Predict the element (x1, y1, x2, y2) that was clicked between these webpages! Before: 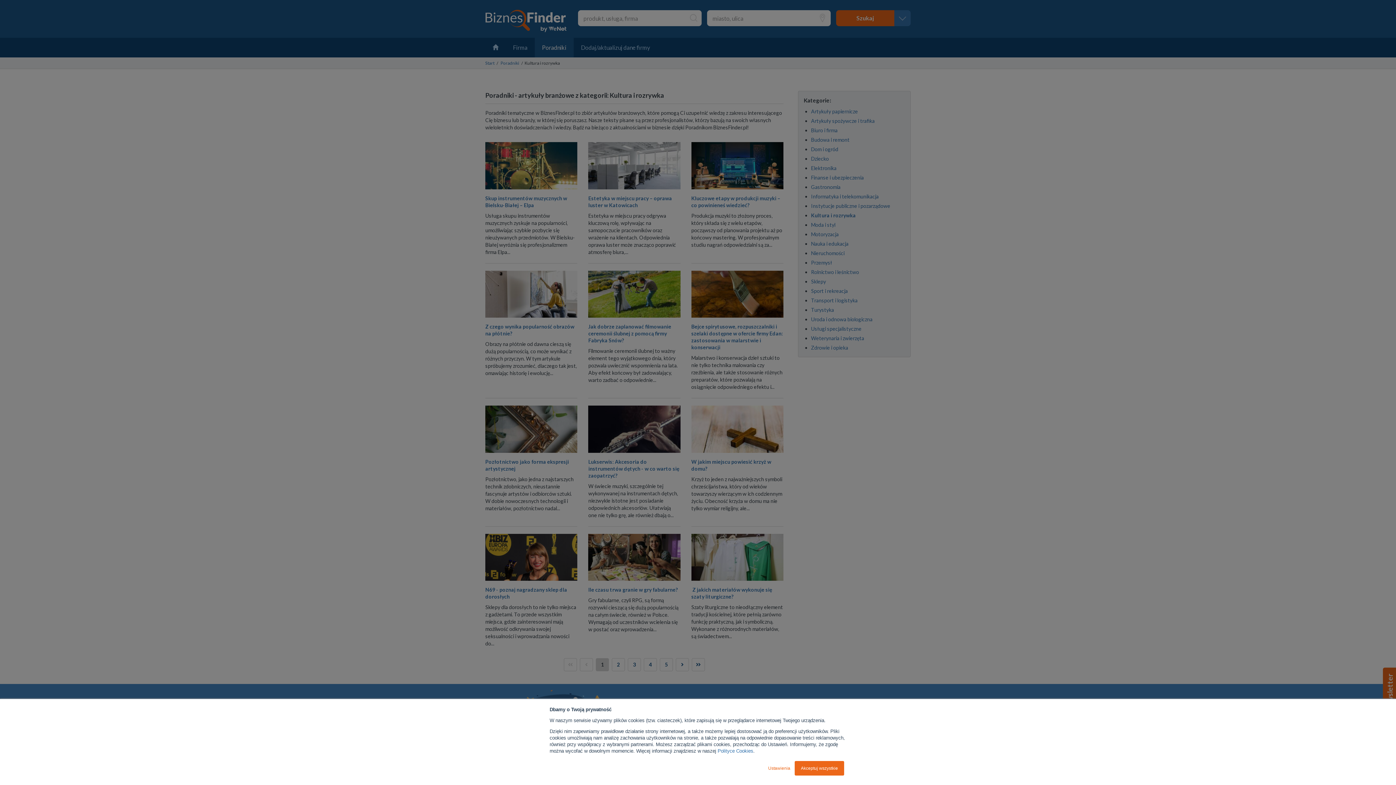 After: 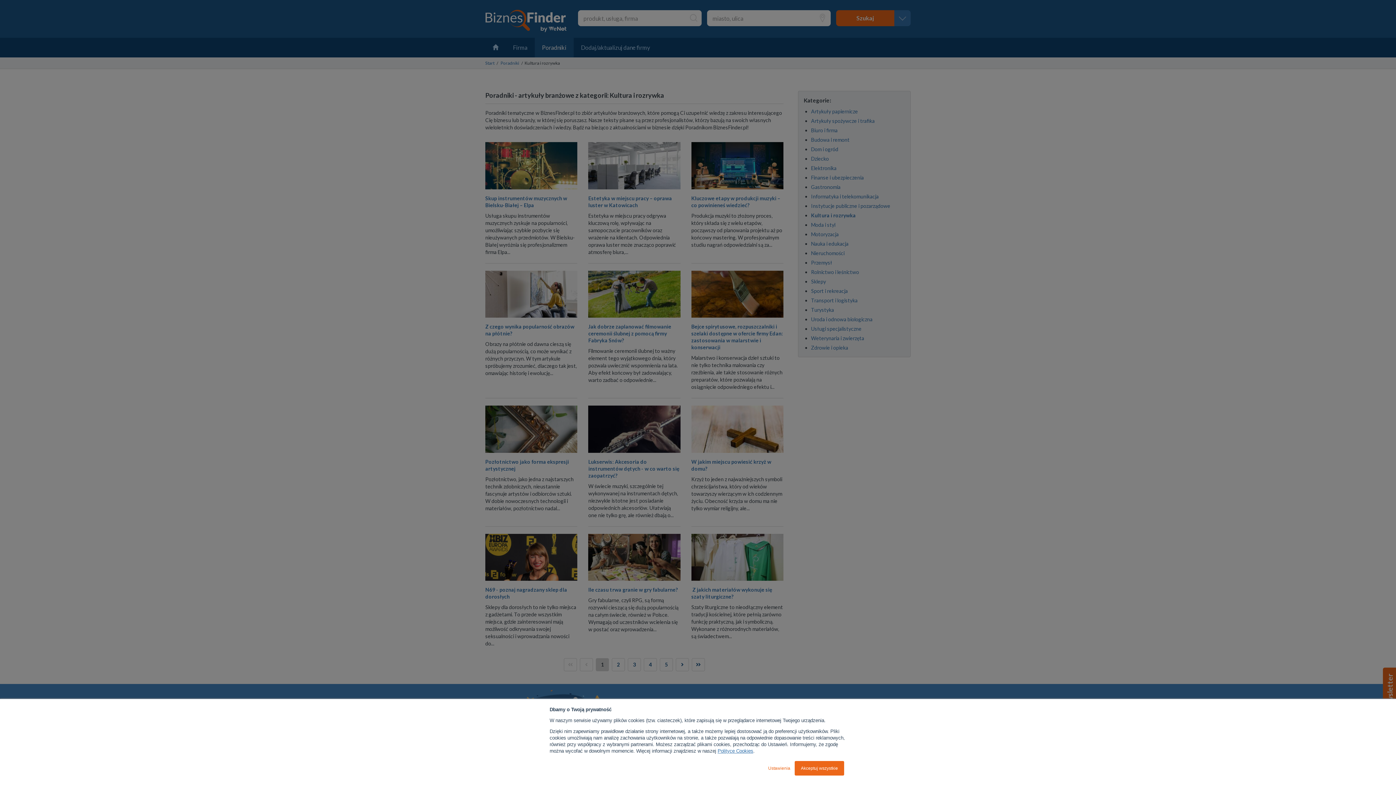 Action: bbox: (717, 748, 753, 754) label: Polityce Cookies